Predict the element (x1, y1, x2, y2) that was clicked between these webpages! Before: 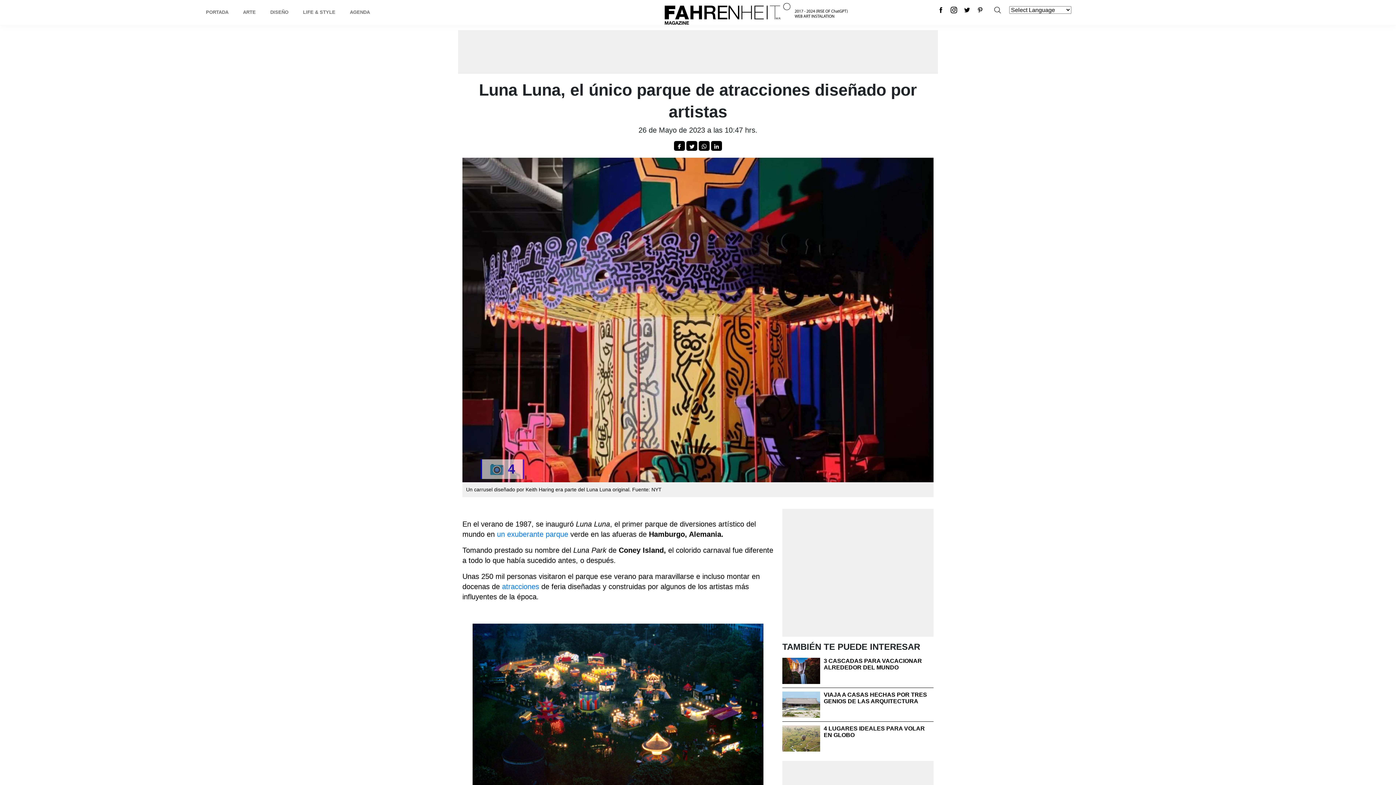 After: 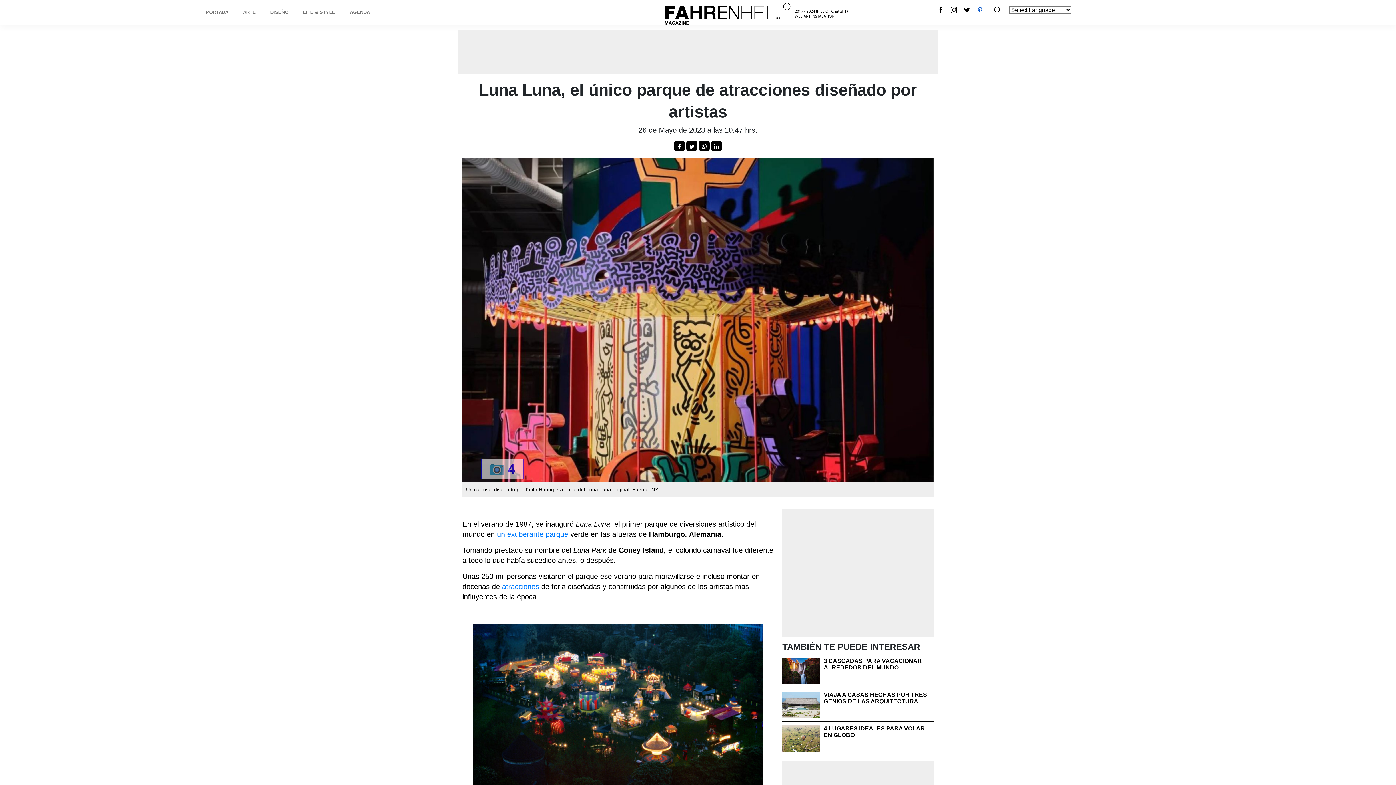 Action: bbox: (977, 5, 983, 15)